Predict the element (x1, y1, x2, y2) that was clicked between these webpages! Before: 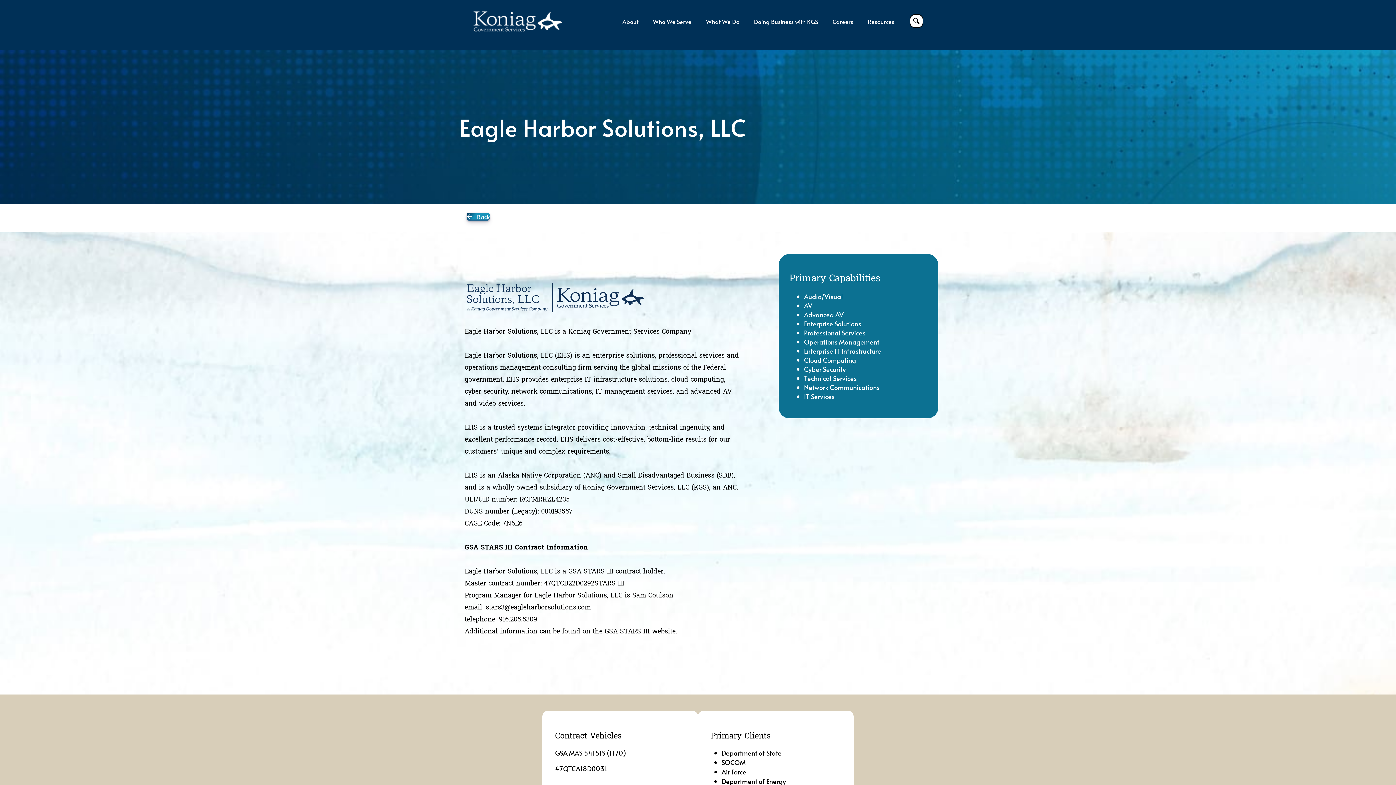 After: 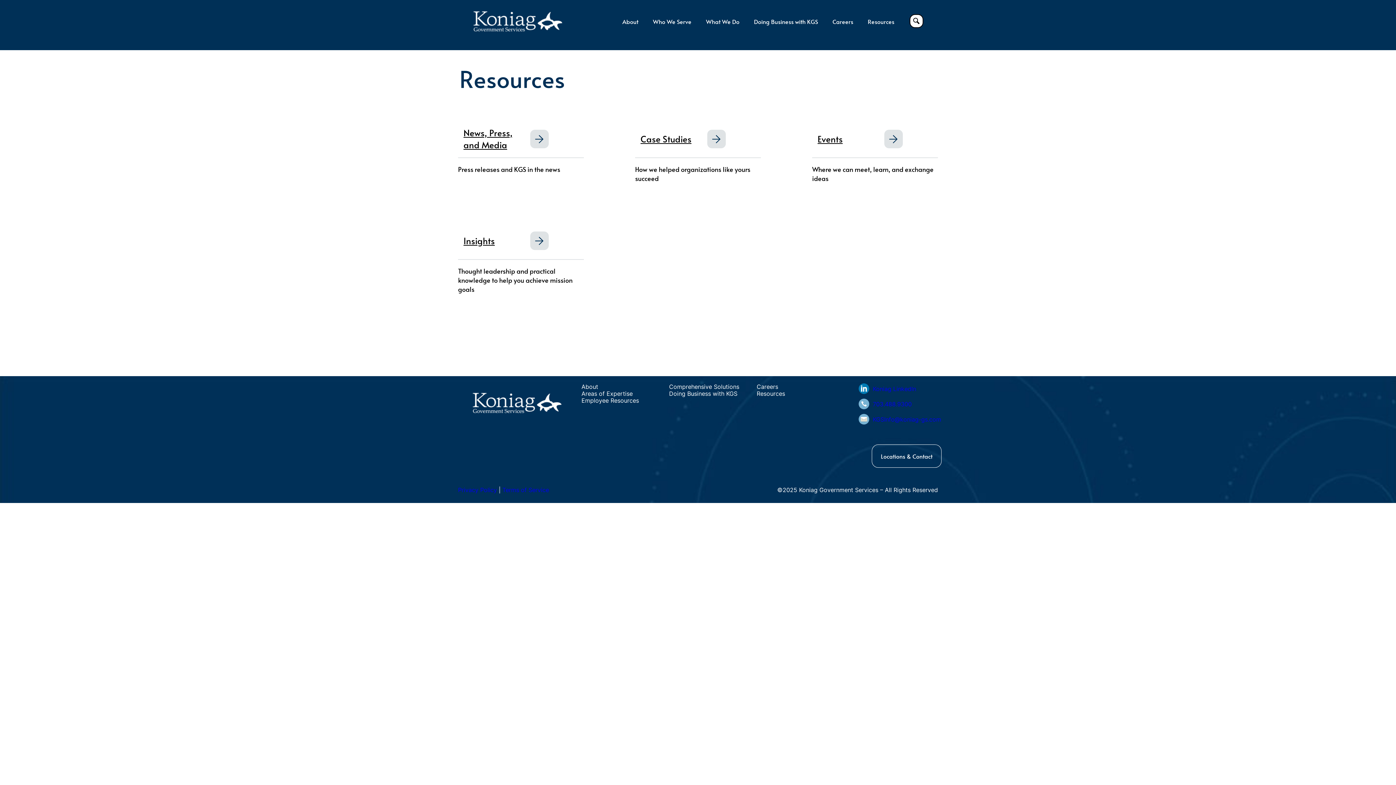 Action: label: Resources bbox: (868, 17, 894, 25)